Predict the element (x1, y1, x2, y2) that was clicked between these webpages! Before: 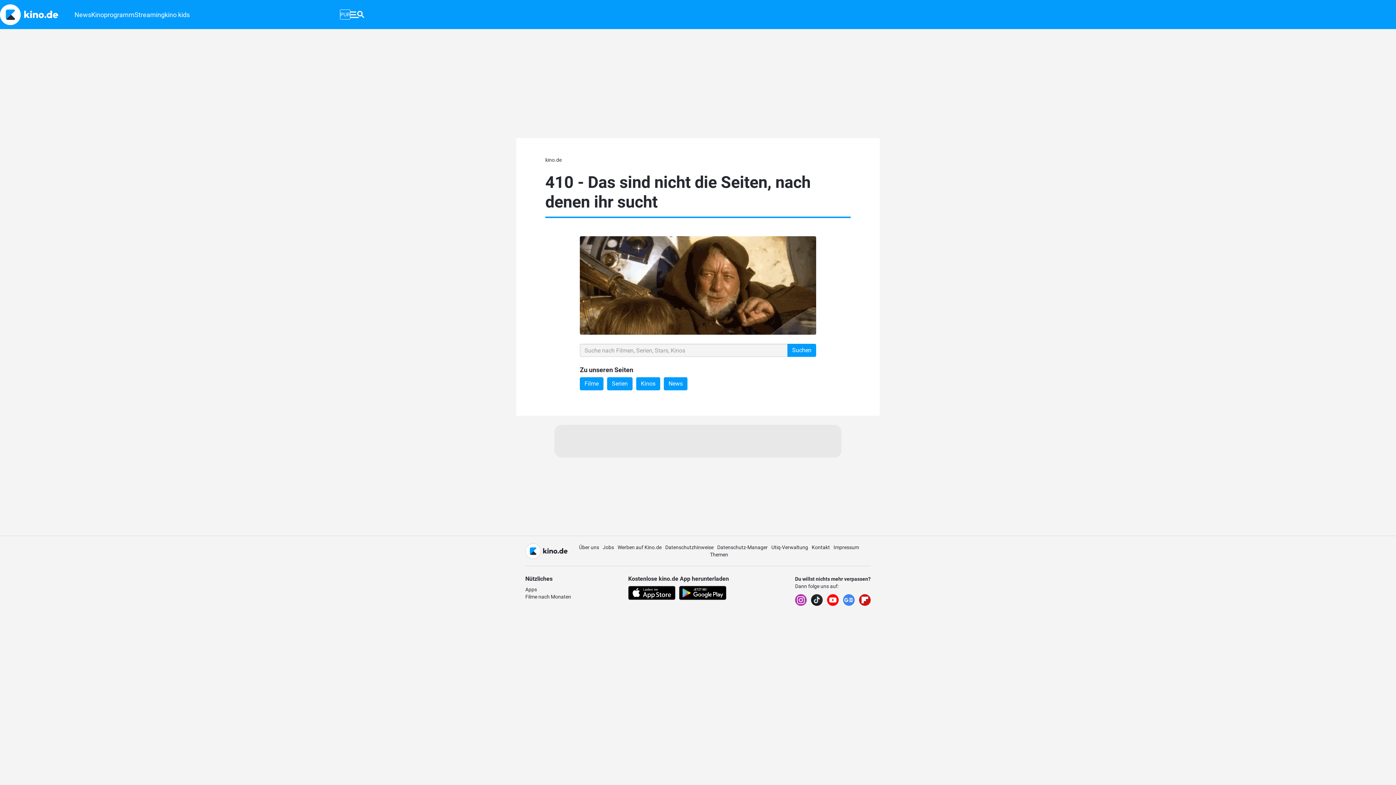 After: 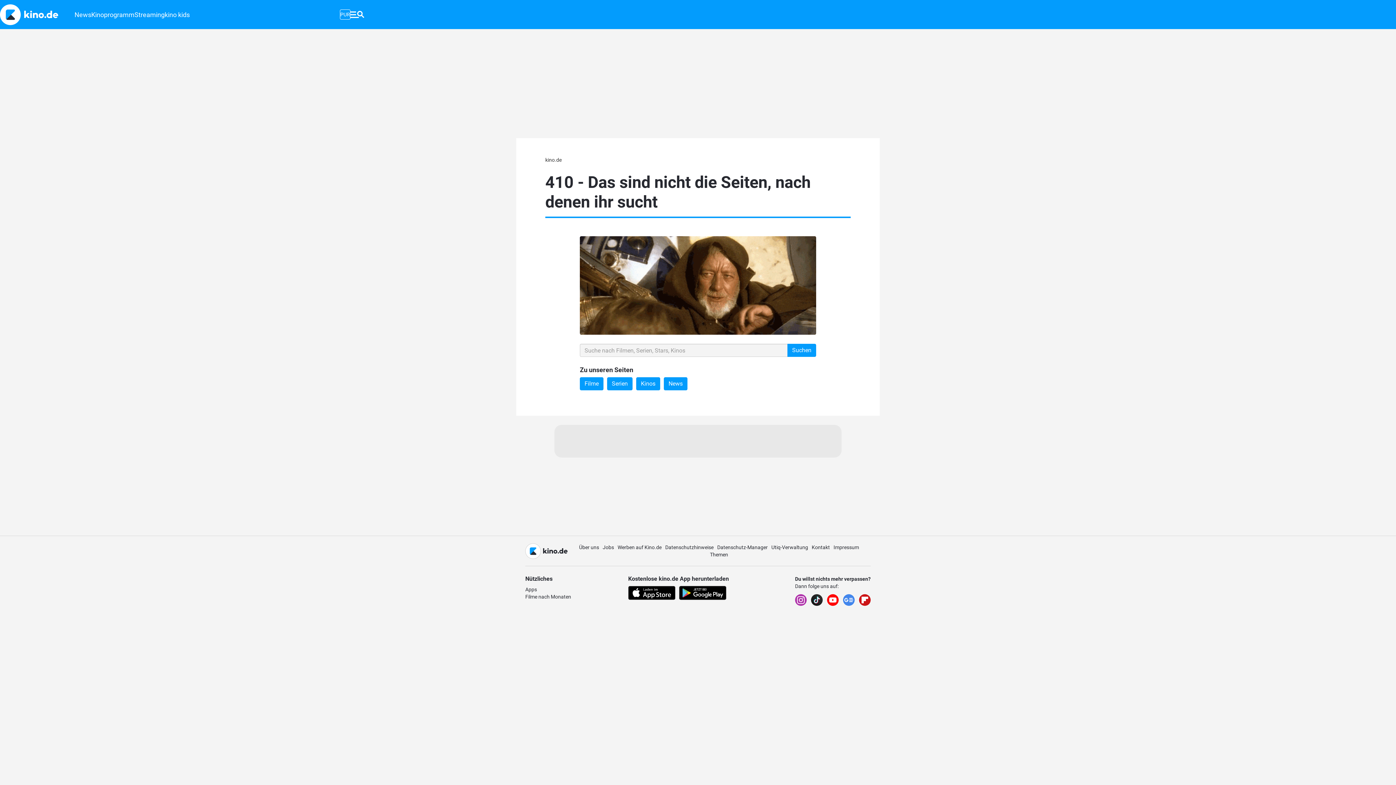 Action: bbox: (811, 594, 822, 606)